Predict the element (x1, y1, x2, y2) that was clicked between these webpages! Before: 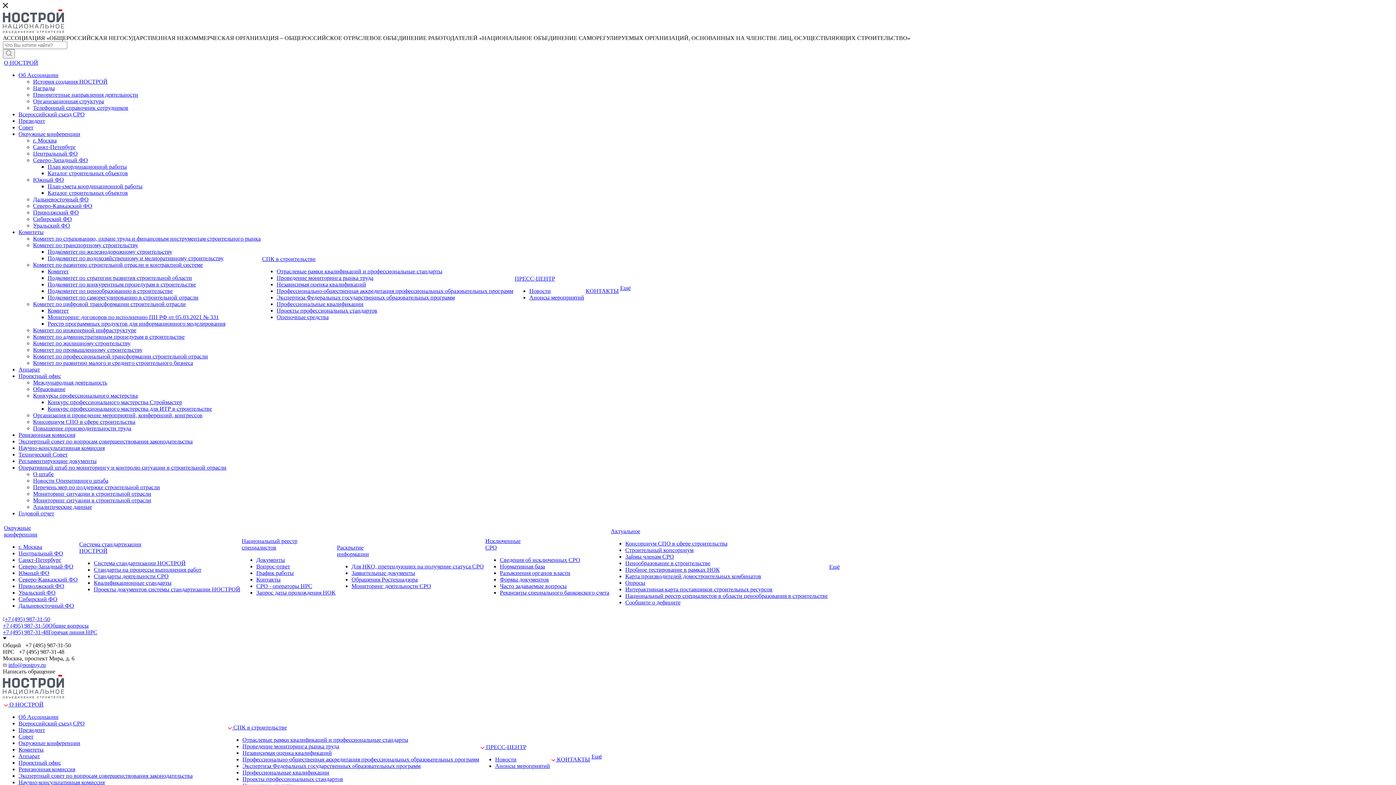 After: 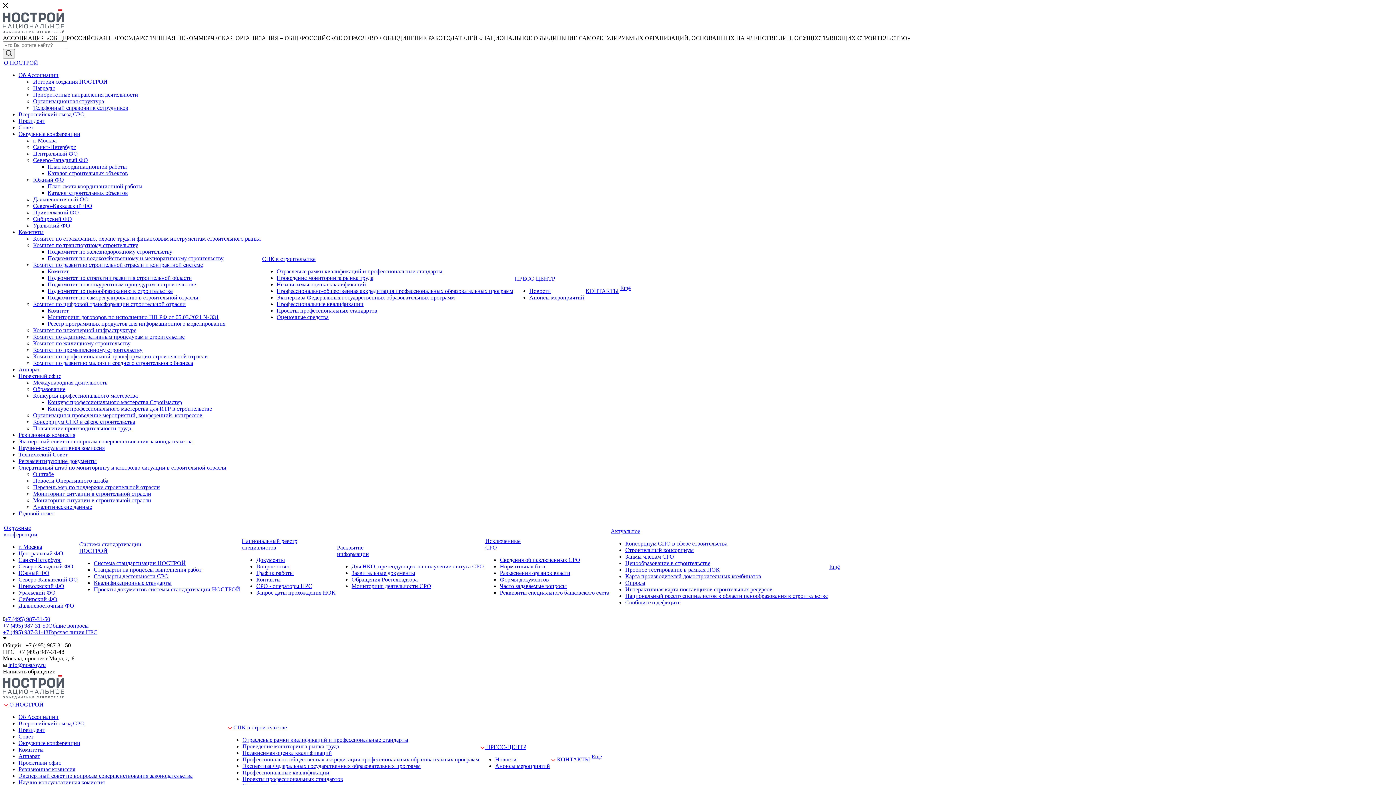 Action: bbox: (33, 202, 92, 209) label: Северо-Кавказский ФО